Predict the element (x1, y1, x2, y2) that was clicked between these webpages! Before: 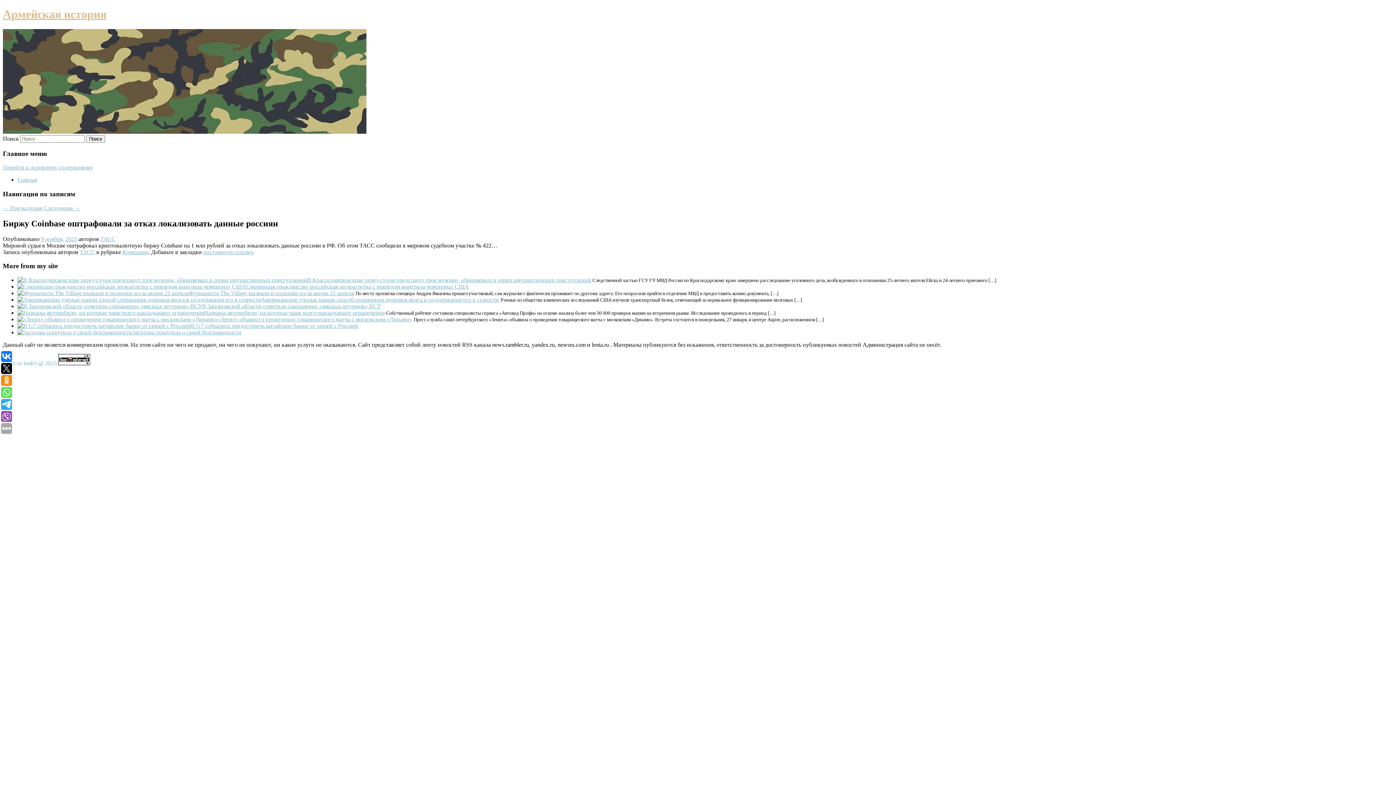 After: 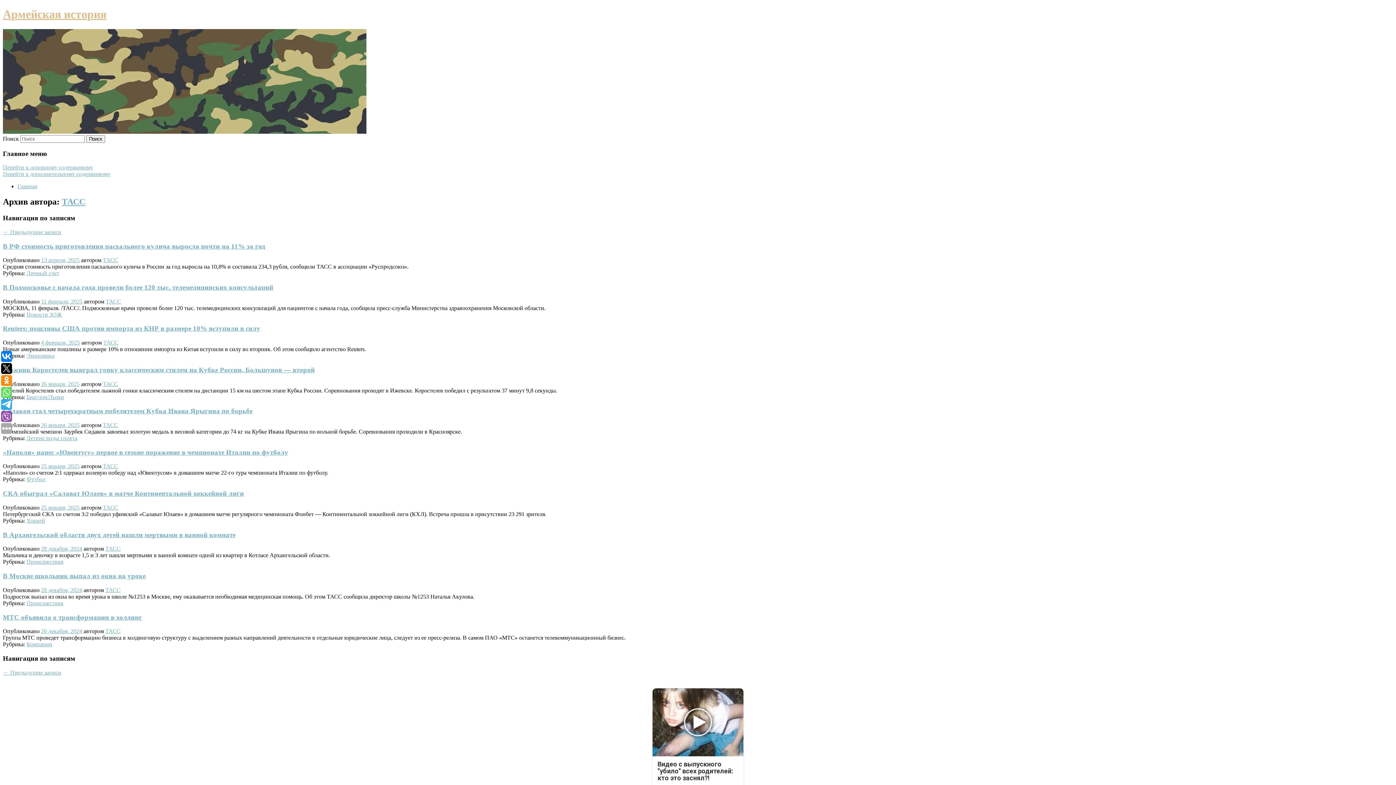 Action: label: ТАСС bbox: (100, 235, 115, 242)